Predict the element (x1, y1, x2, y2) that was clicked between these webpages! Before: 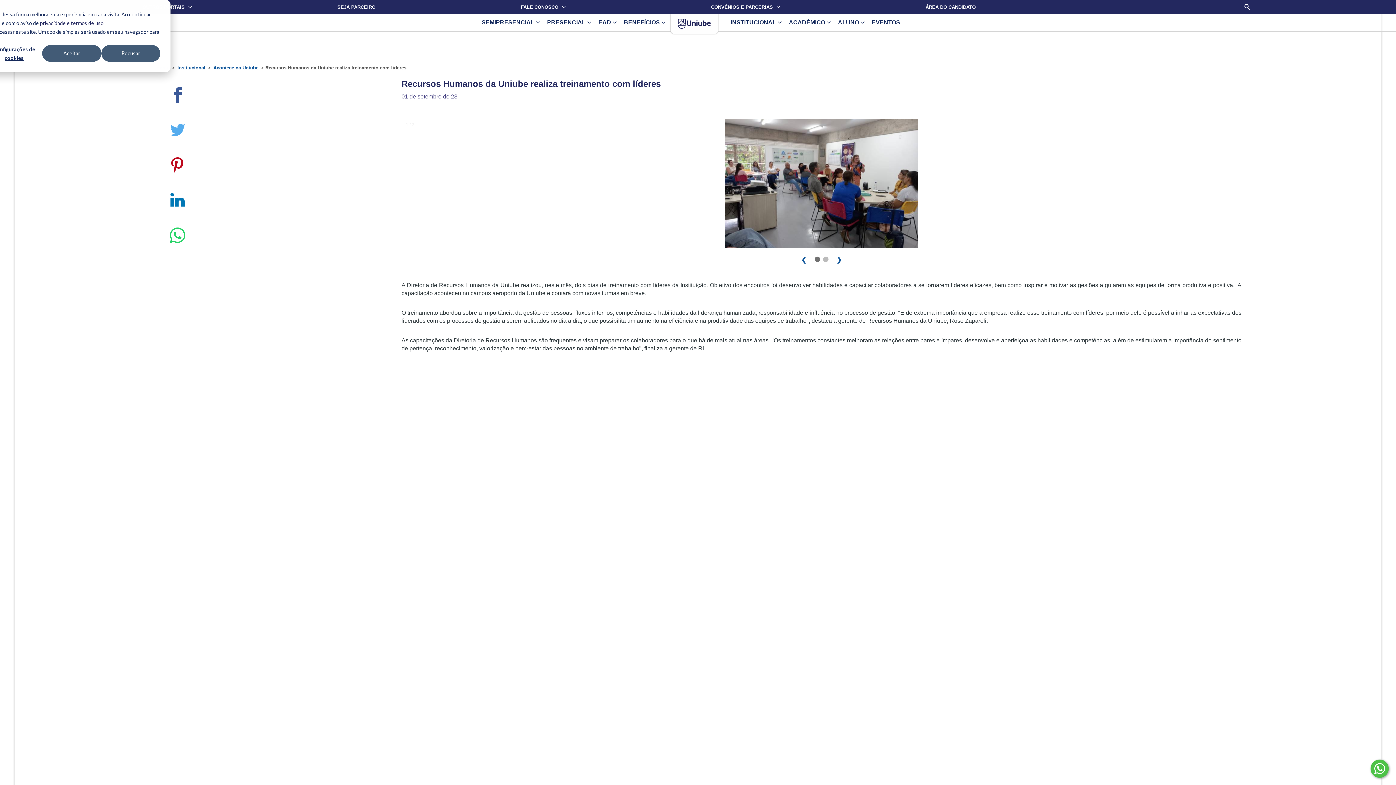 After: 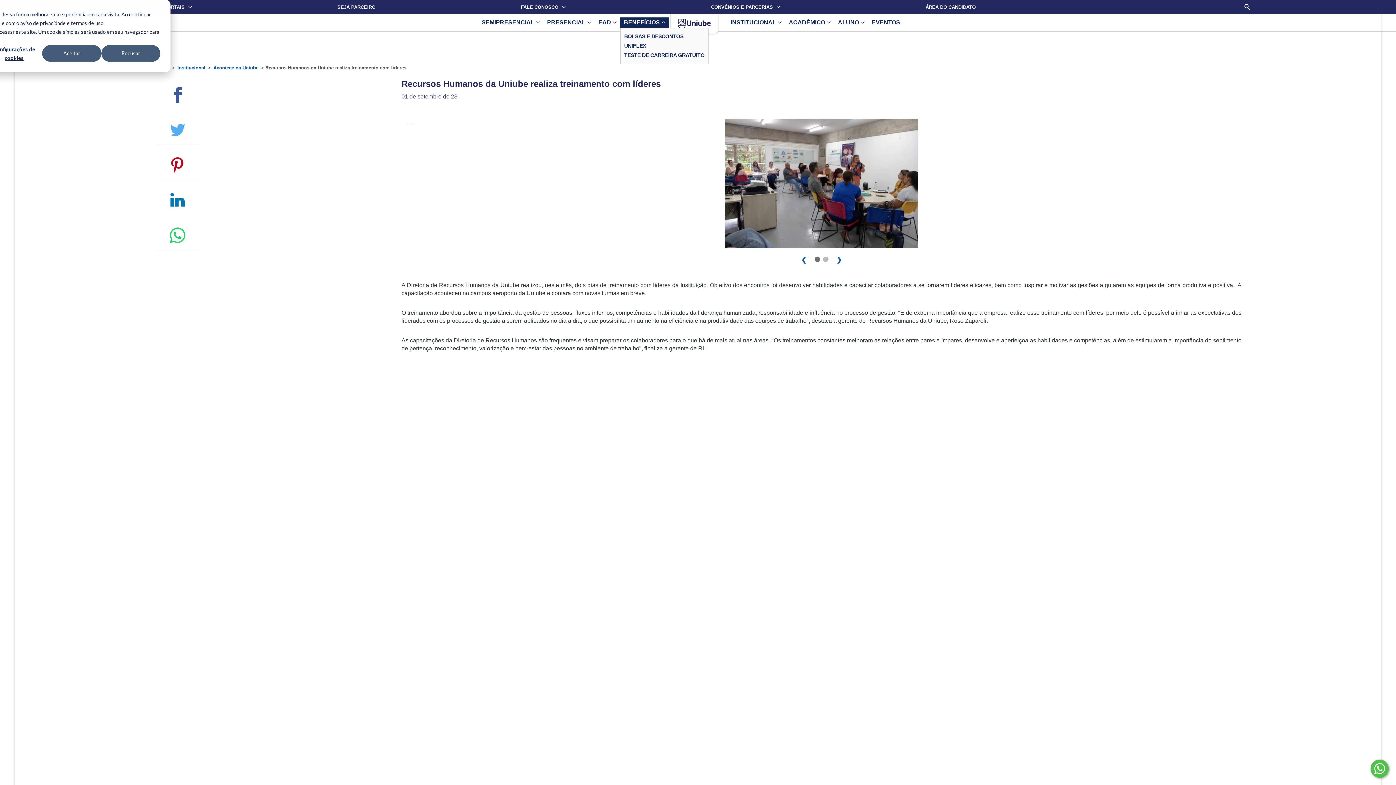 Action: label: BENEFÍCIOS bbox: (620, 17, 669, 27)